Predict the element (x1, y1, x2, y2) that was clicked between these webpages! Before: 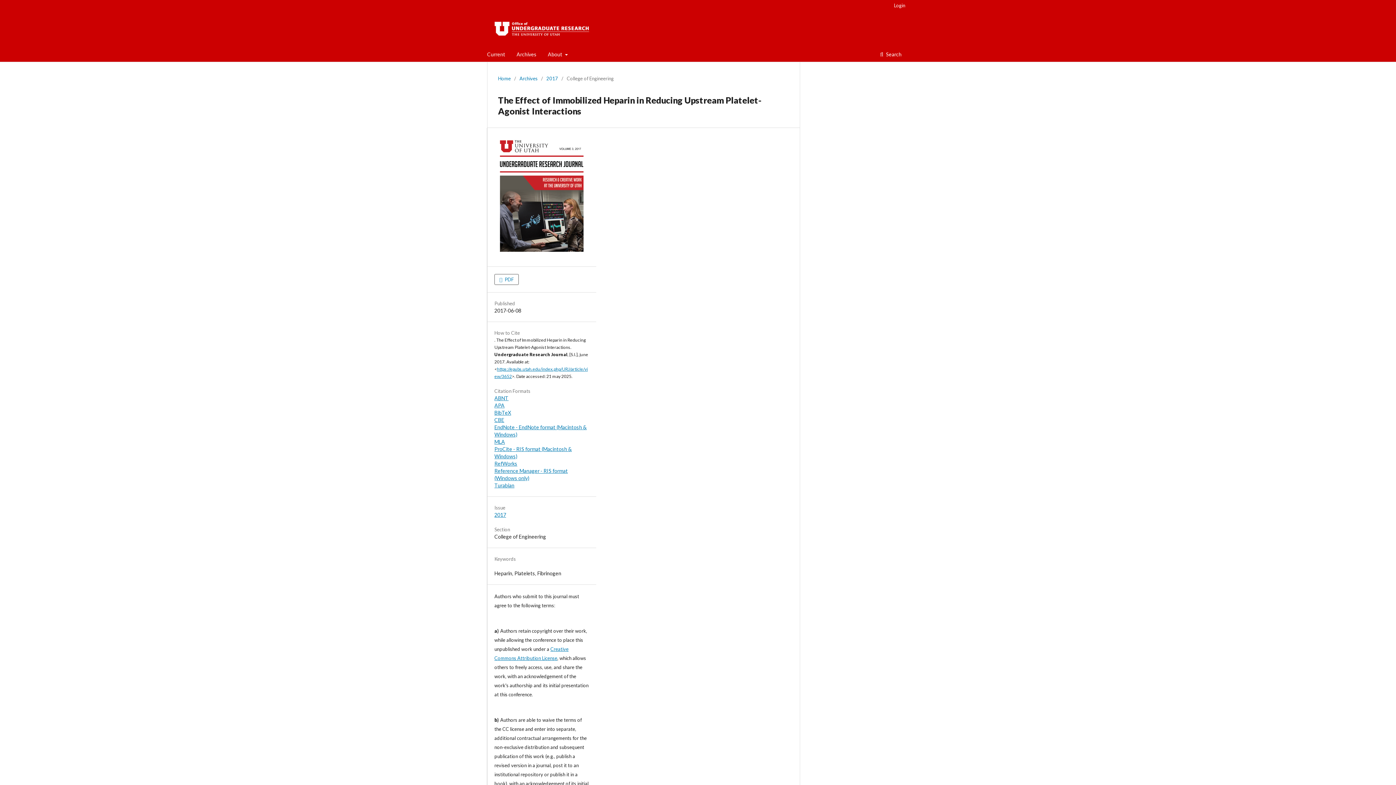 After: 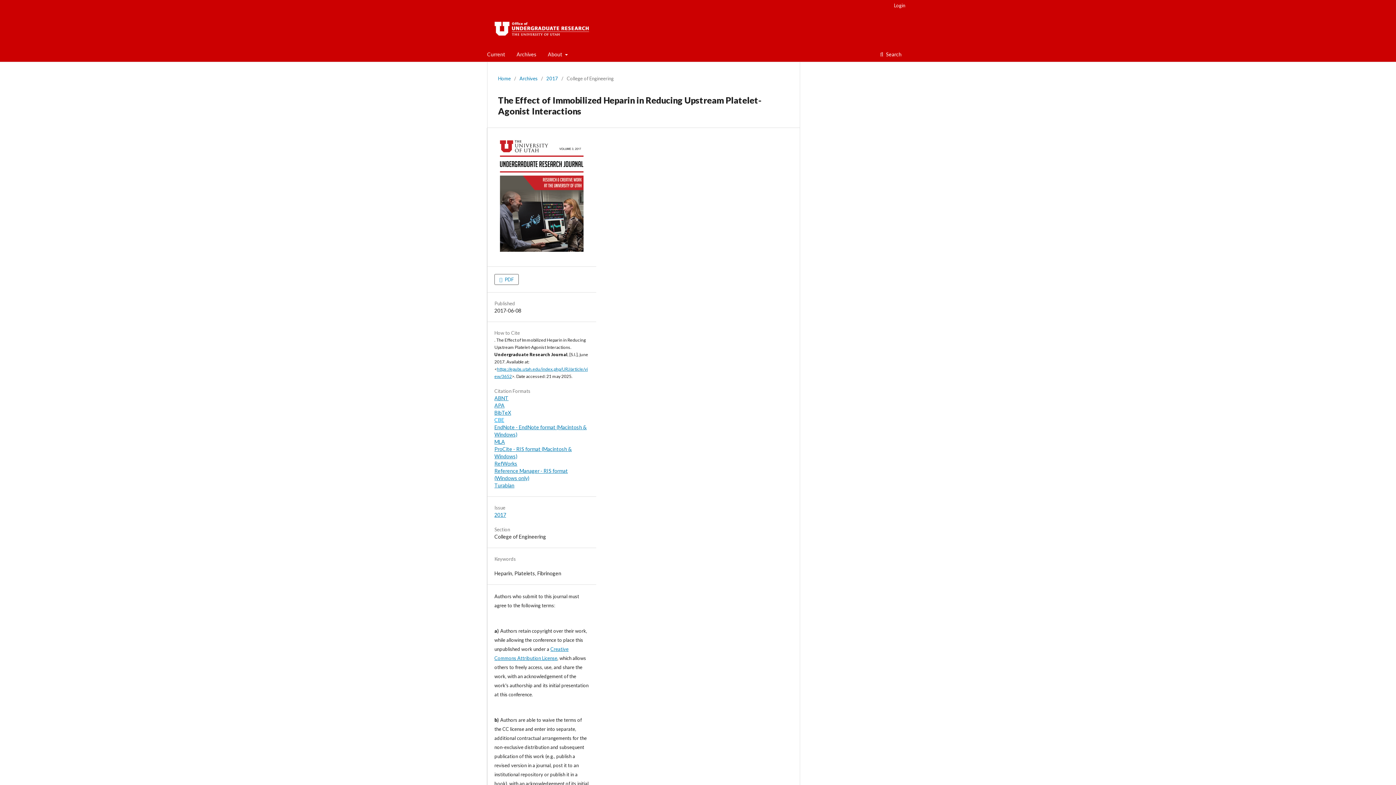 Action: bbox: (494, 417, 504, 423) label: CBE